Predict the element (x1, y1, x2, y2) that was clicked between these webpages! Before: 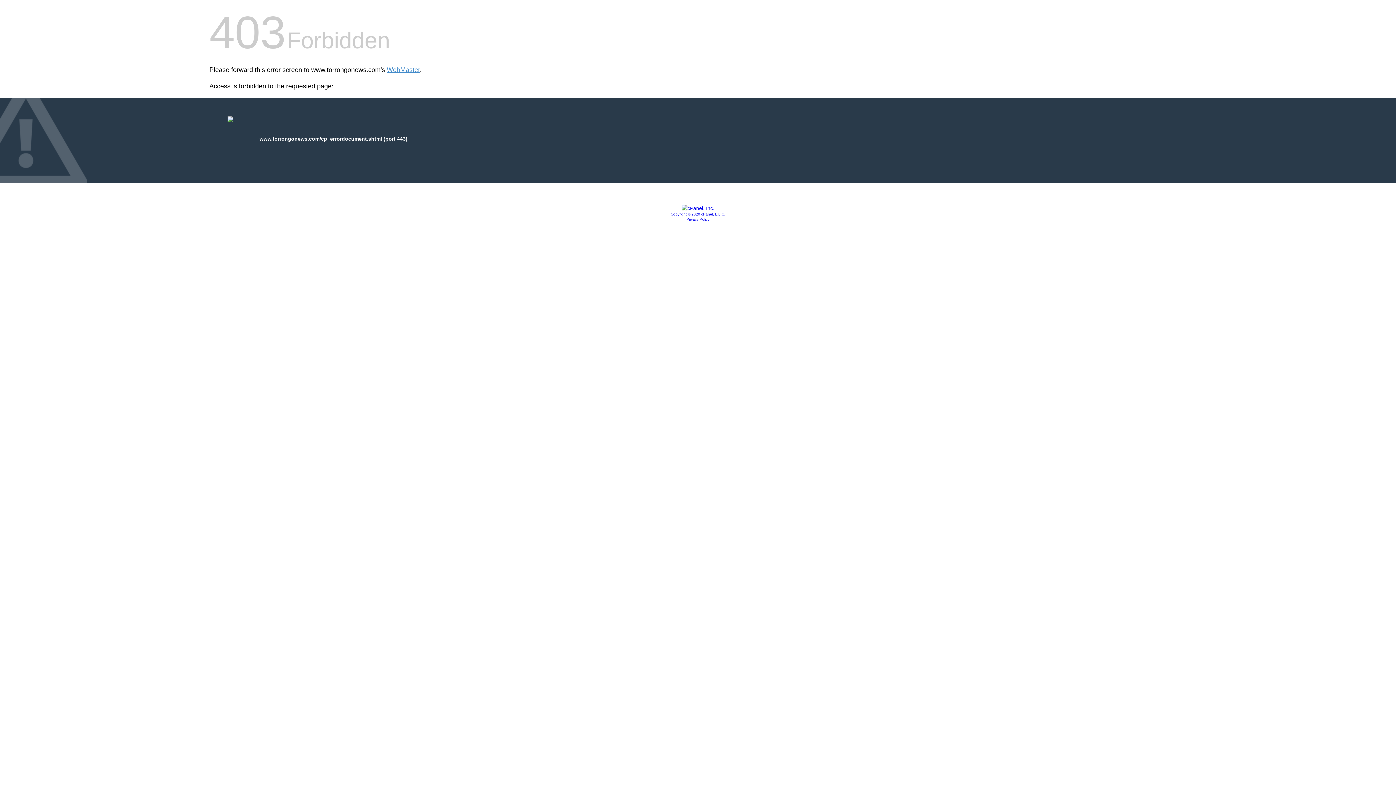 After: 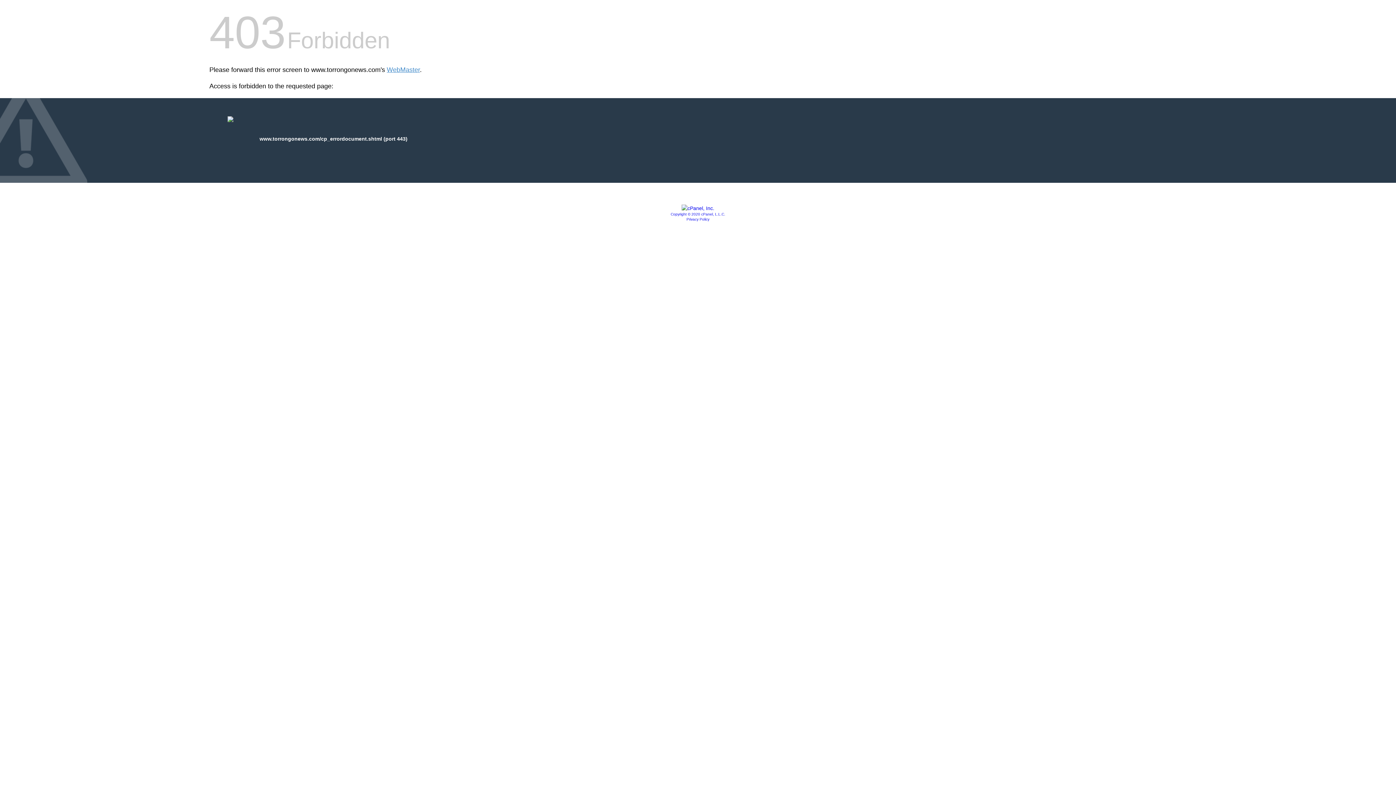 Action: bbox: (670, 212, 725, 216) label: Copyright © 2020 cPanel, L.L.C.